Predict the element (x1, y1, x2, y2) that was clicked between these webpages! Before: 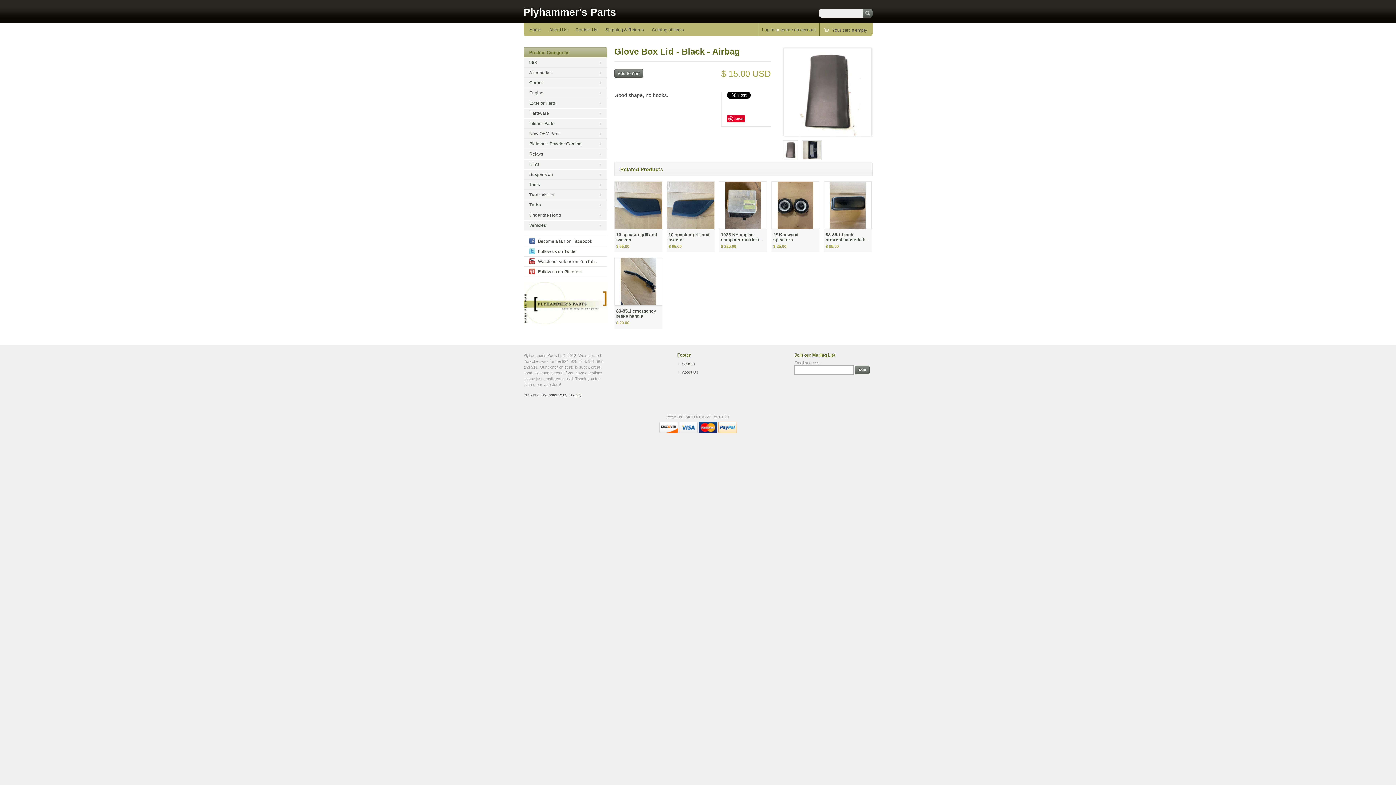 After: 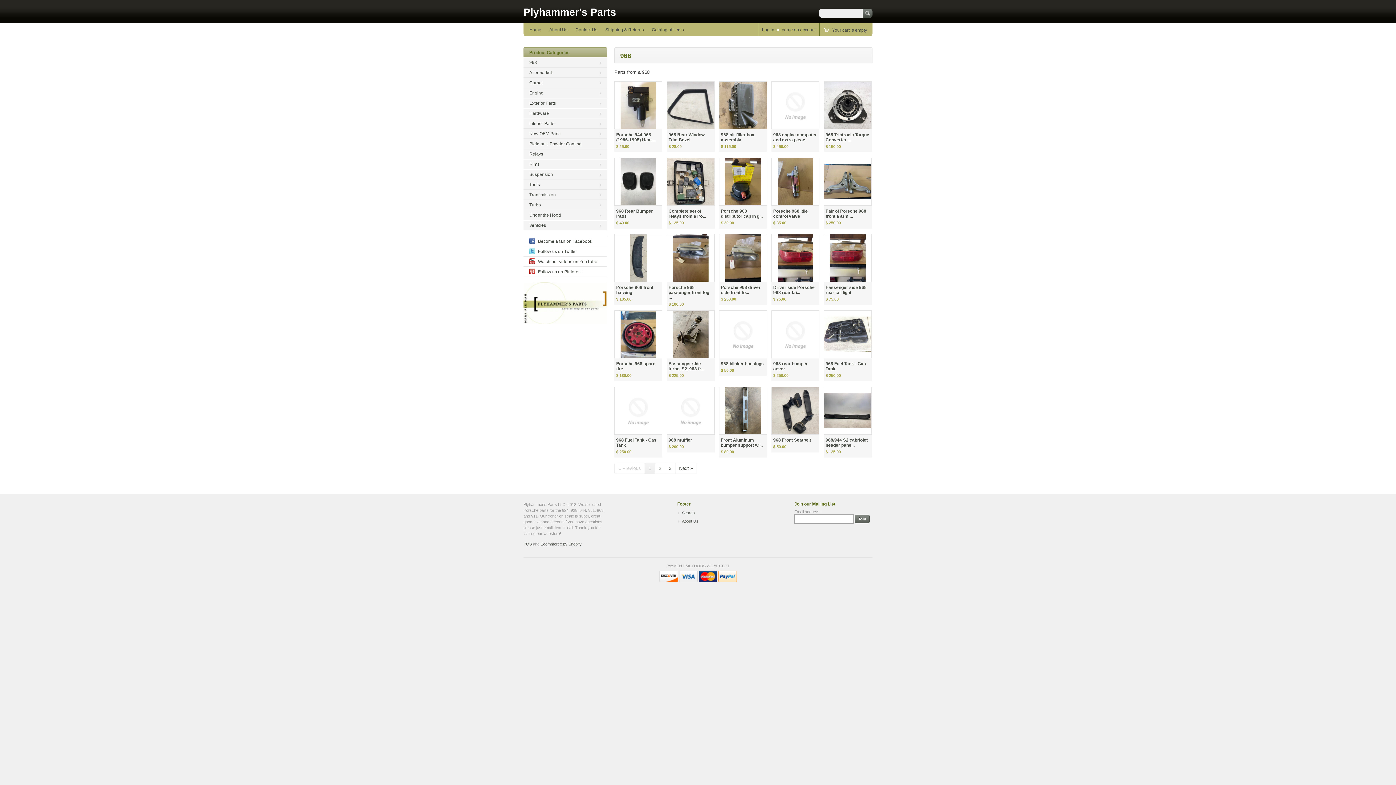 Action: bbox: (523, 57, 607, 67) label: 968